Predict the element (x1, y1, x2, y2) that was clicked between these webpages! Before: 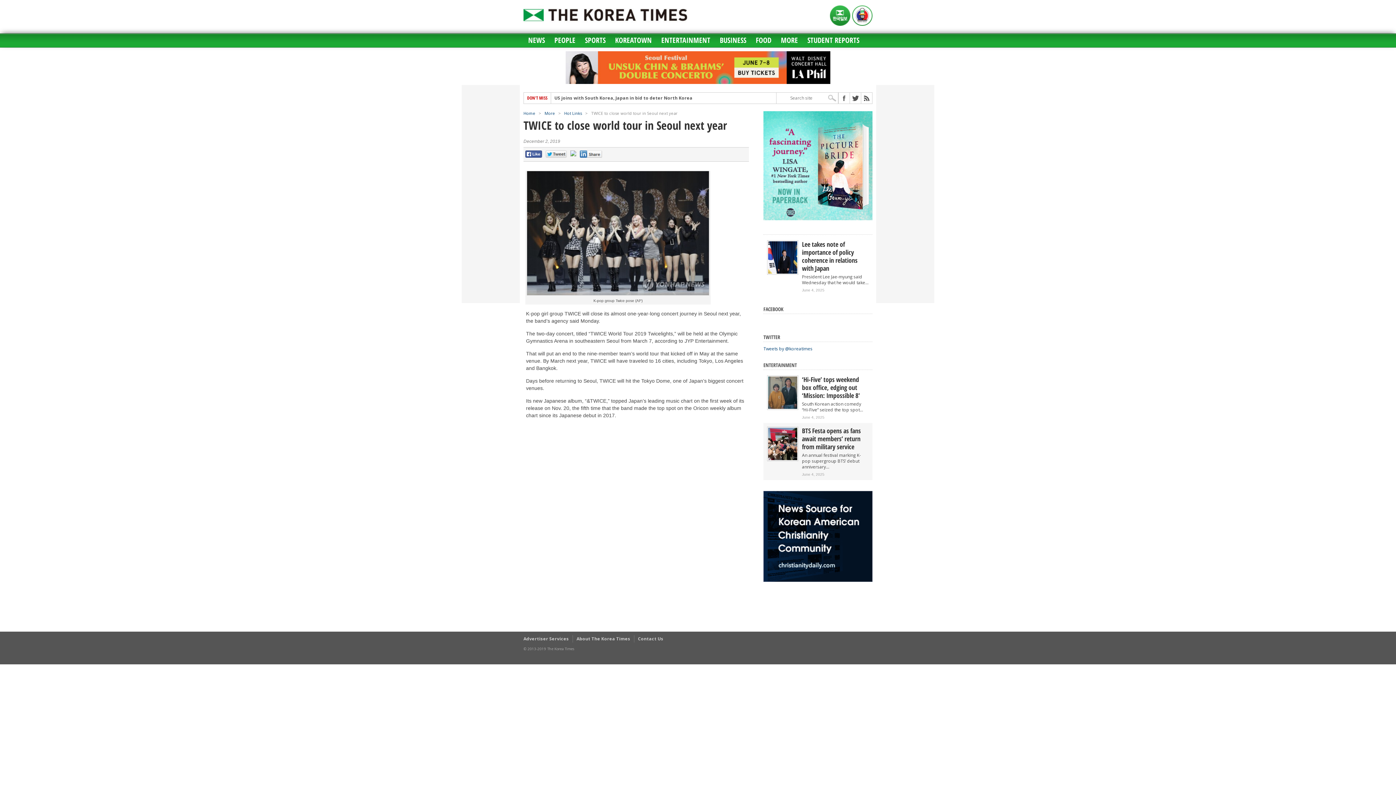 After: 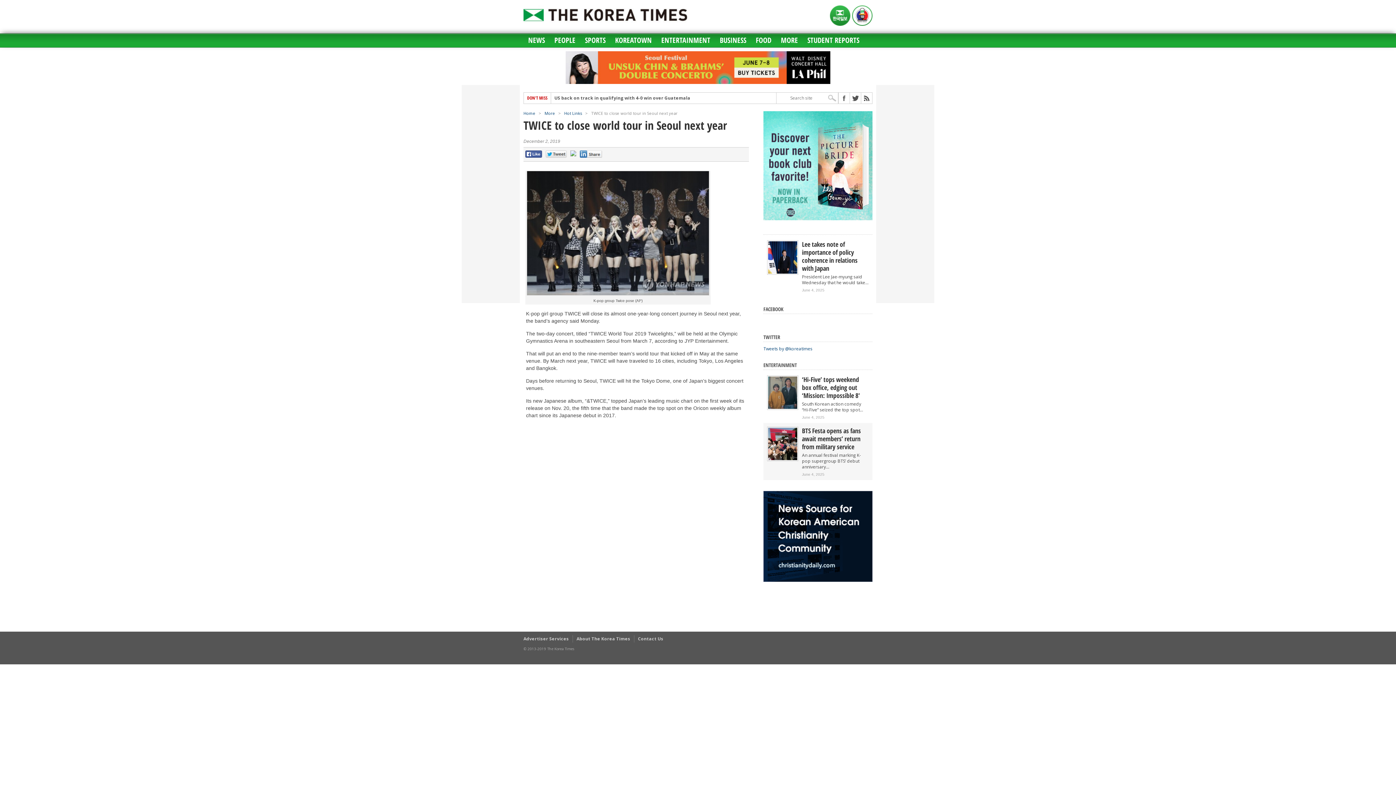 Action: bbox: (525, 153, 542, 158)